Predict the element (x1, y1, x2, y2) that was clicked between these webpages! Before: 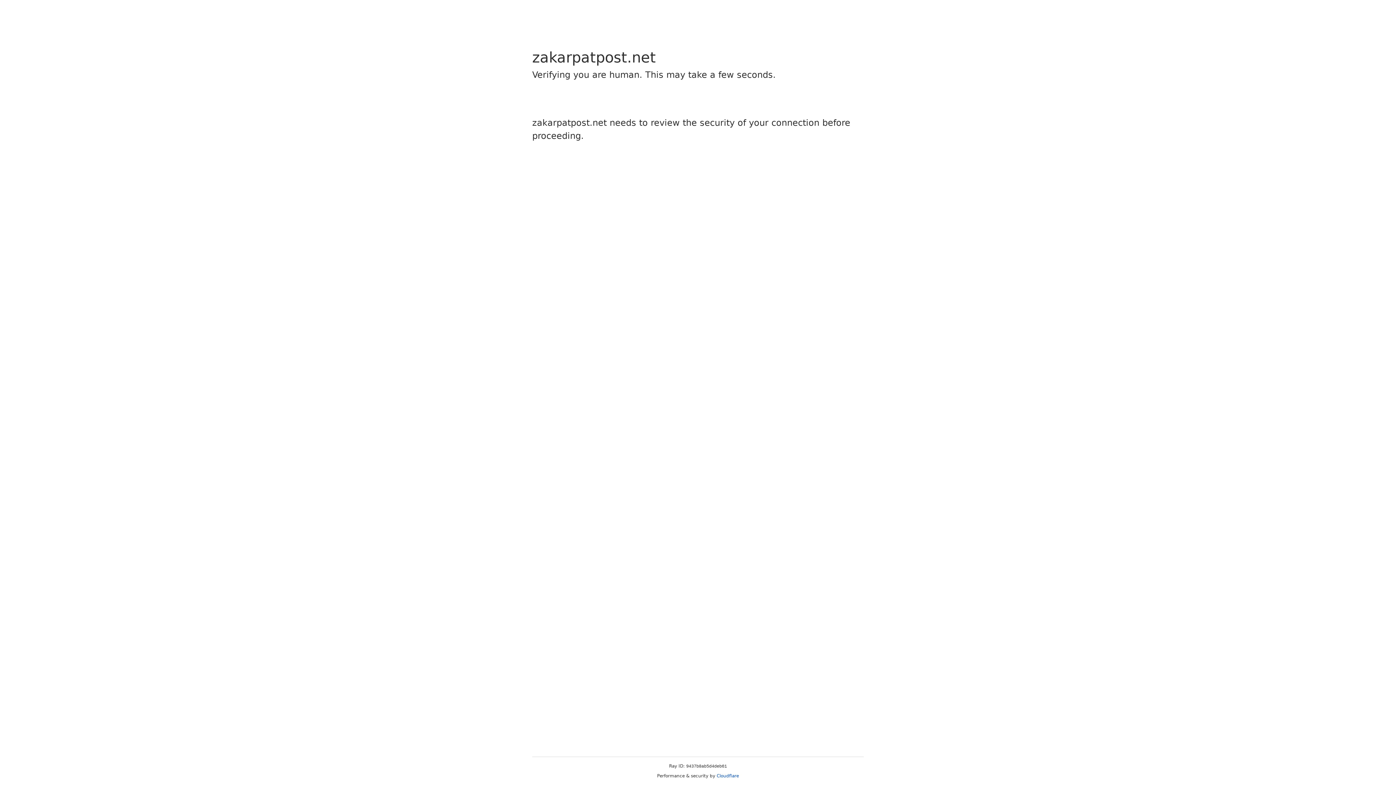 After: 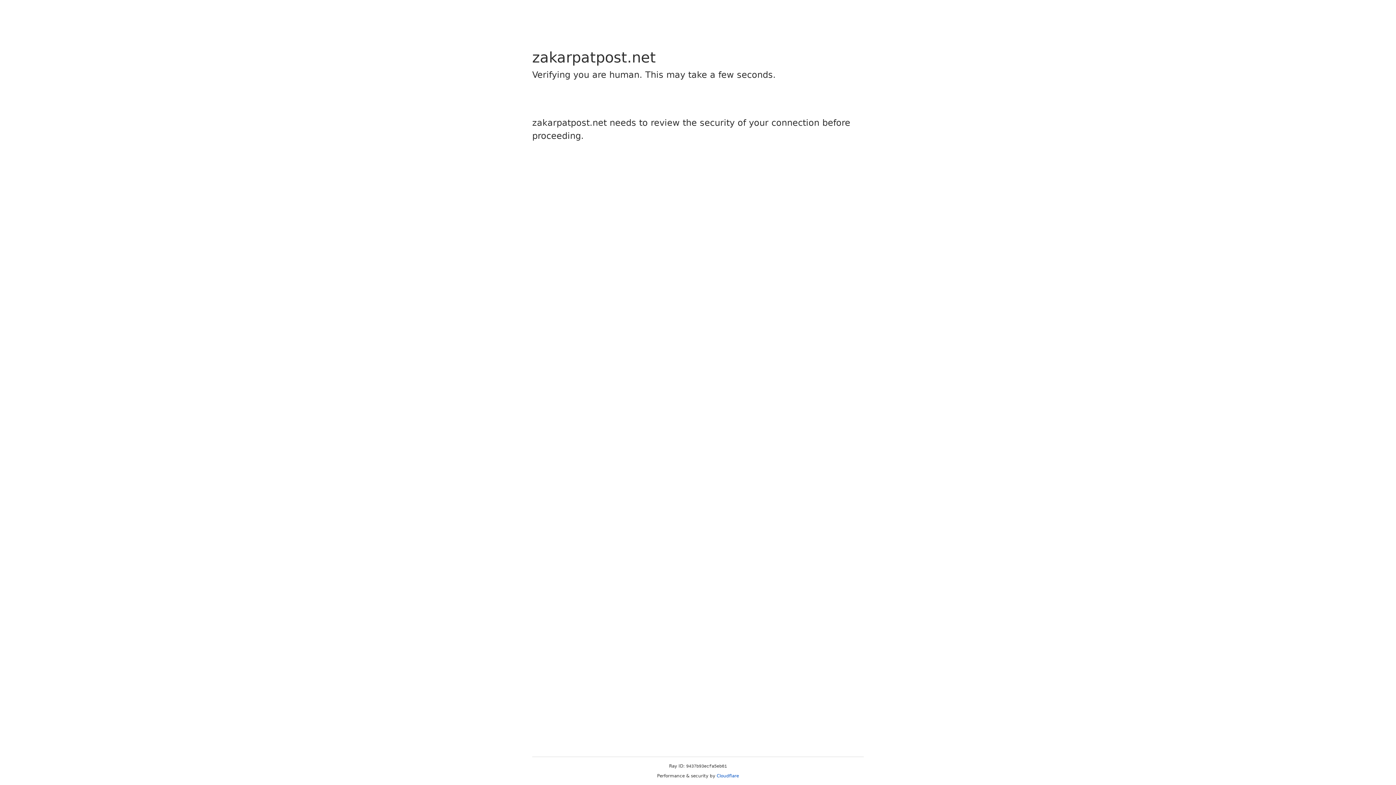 Action: label: Cloudflare bbox: (716, 773, 739, 778)